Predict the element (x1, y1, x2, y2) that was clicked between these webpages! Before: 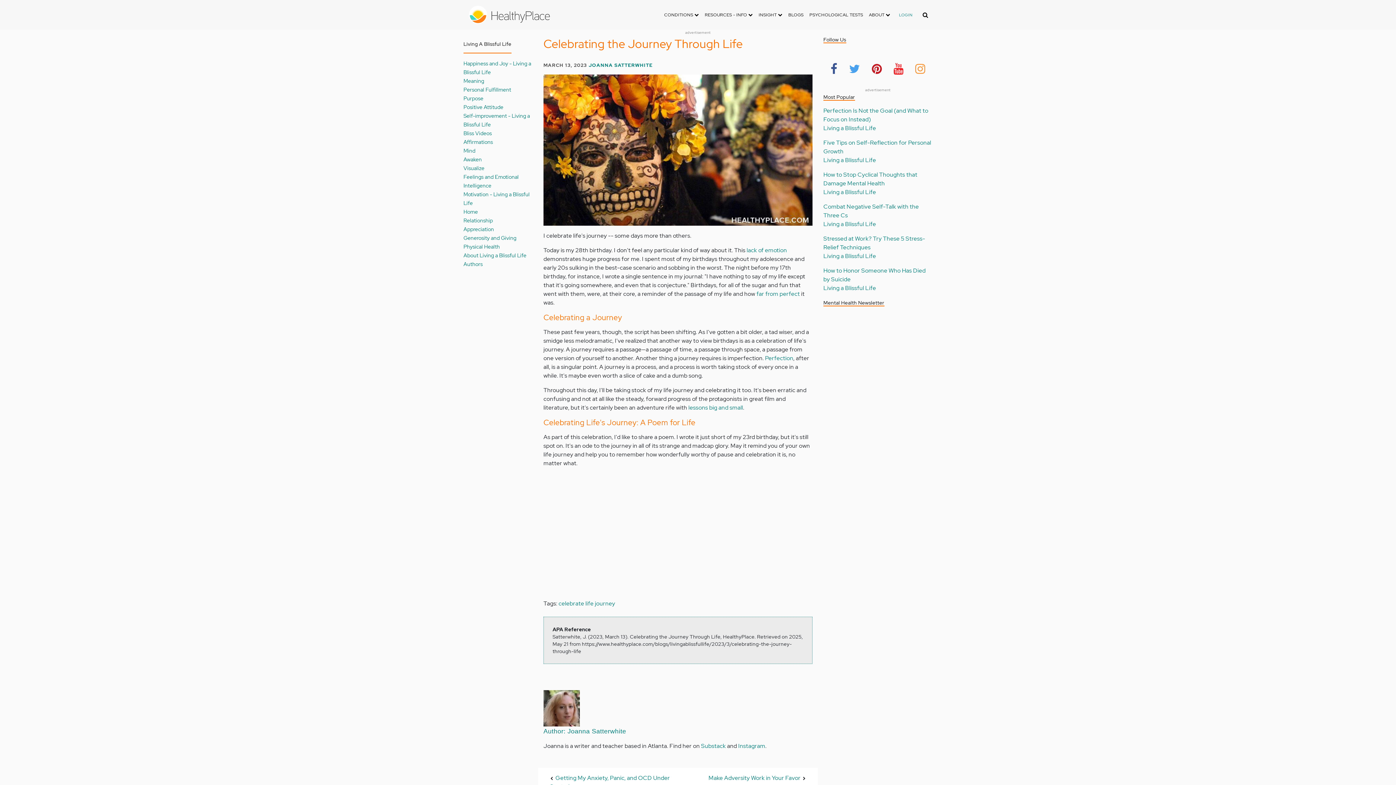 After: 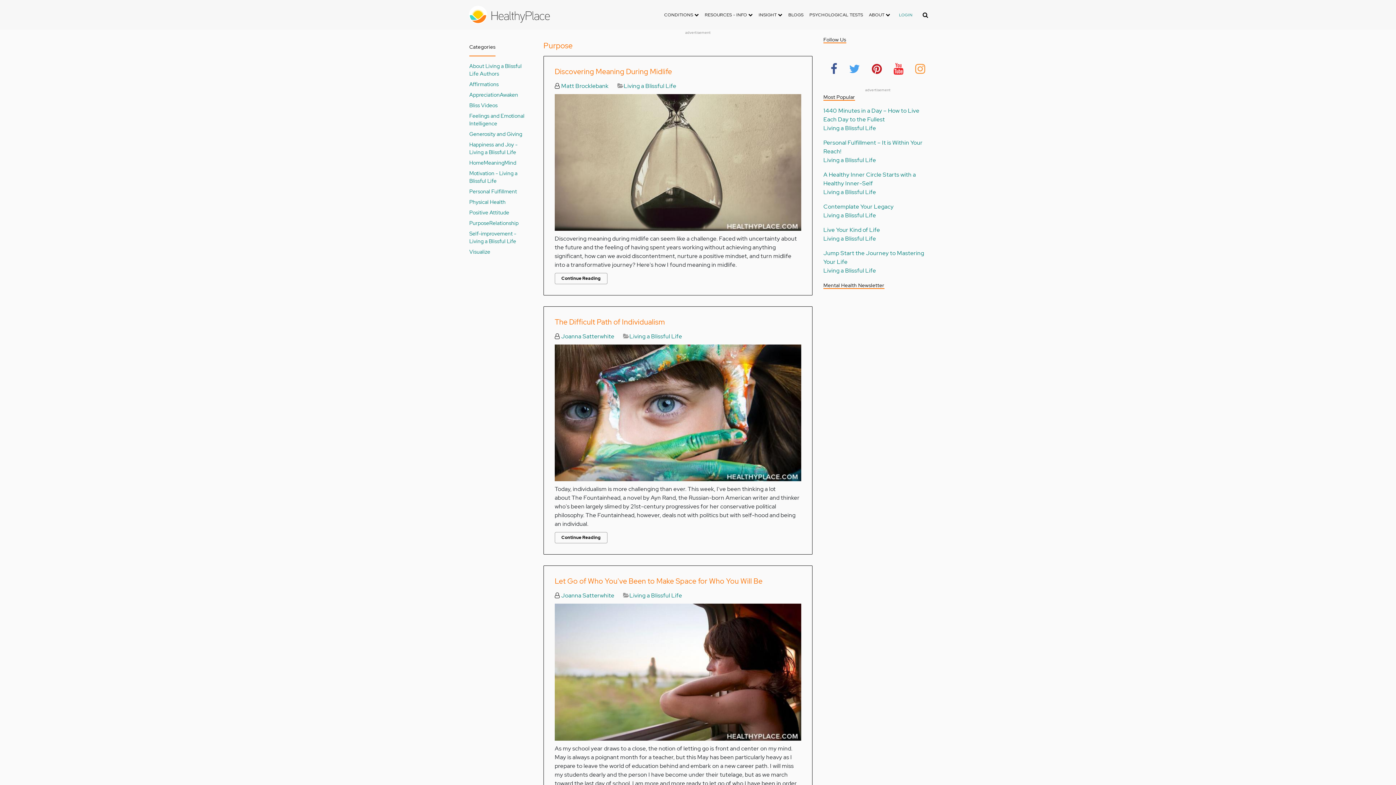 Action: label: Purpose bbox: (463, 94, 483, 101)